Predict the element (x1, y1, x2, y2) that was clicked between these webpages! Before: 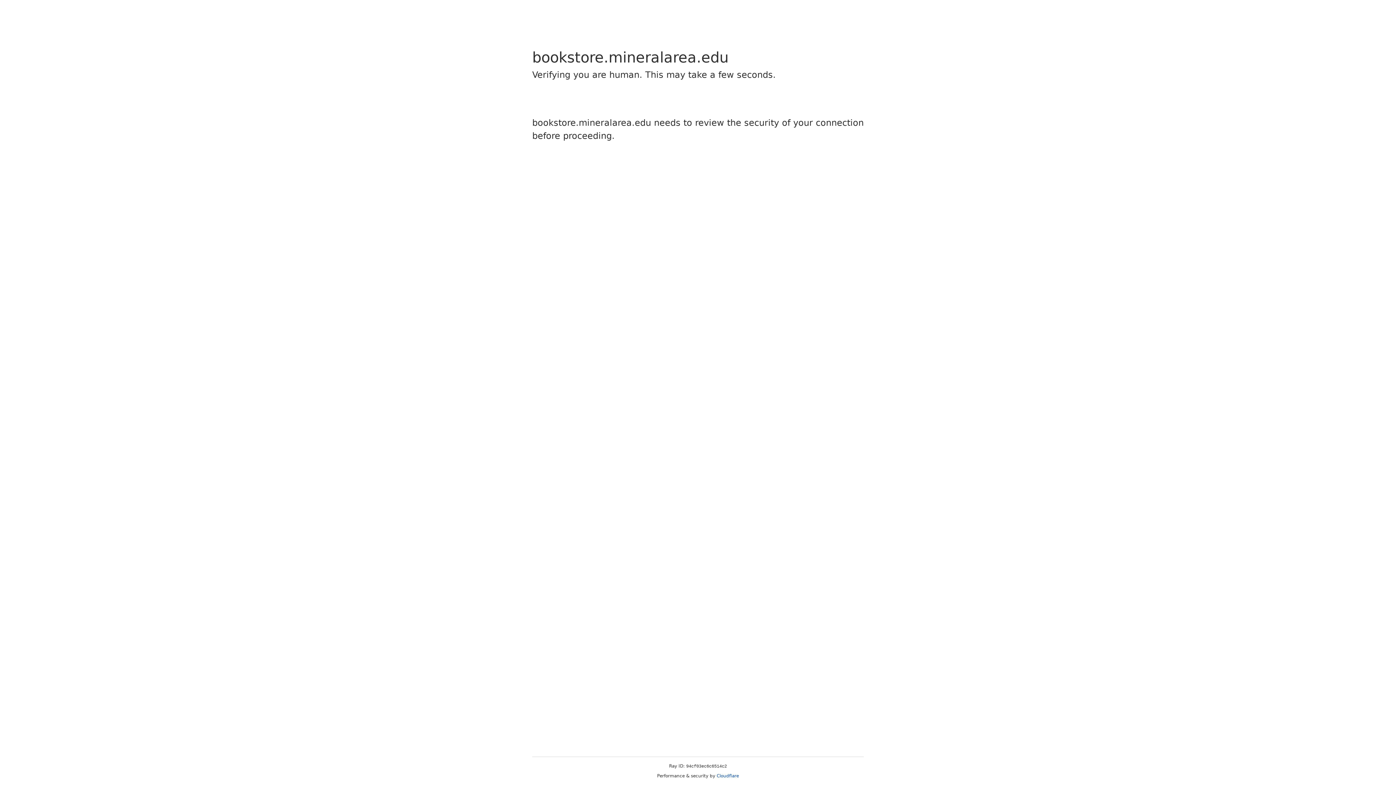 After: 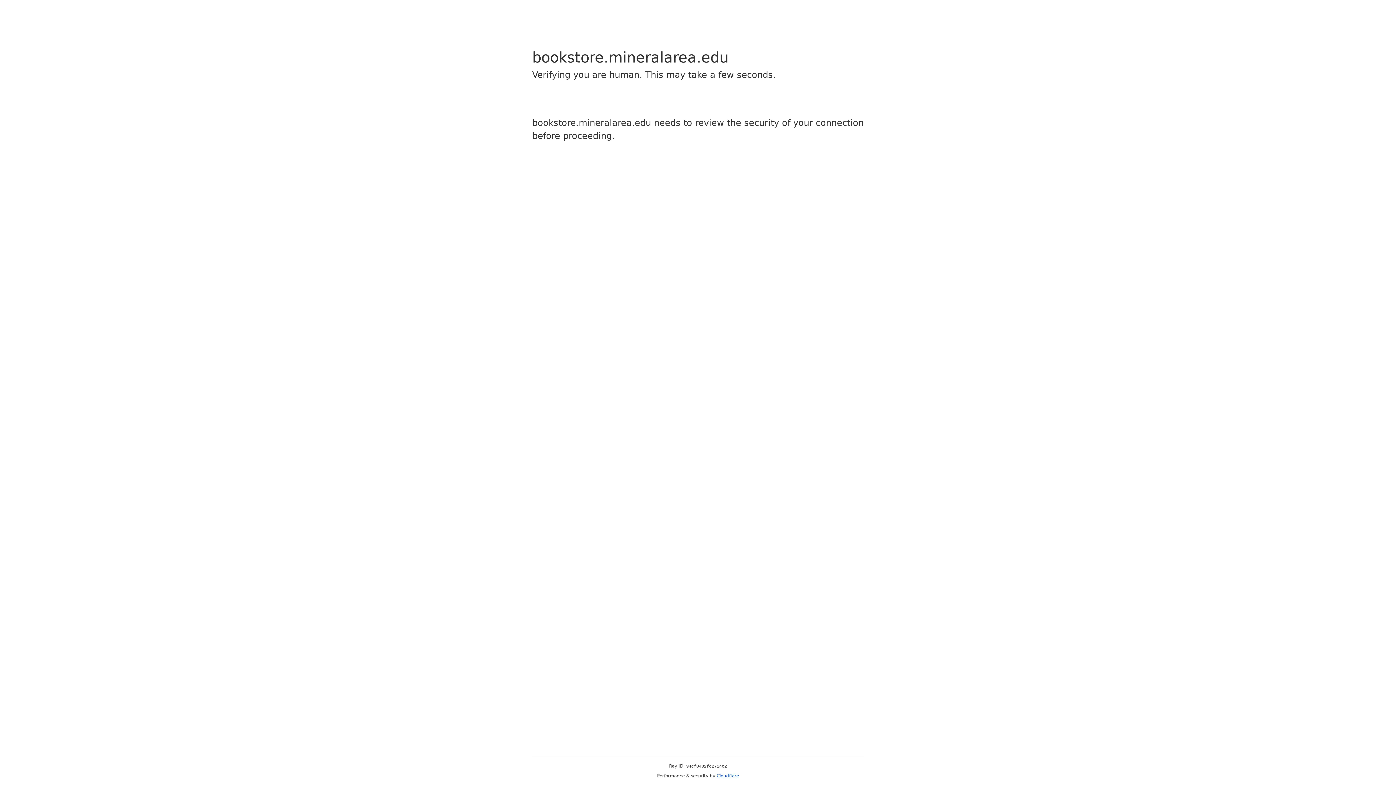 Action: bbox: (716, 773, 739, 778) label: Cloudflare